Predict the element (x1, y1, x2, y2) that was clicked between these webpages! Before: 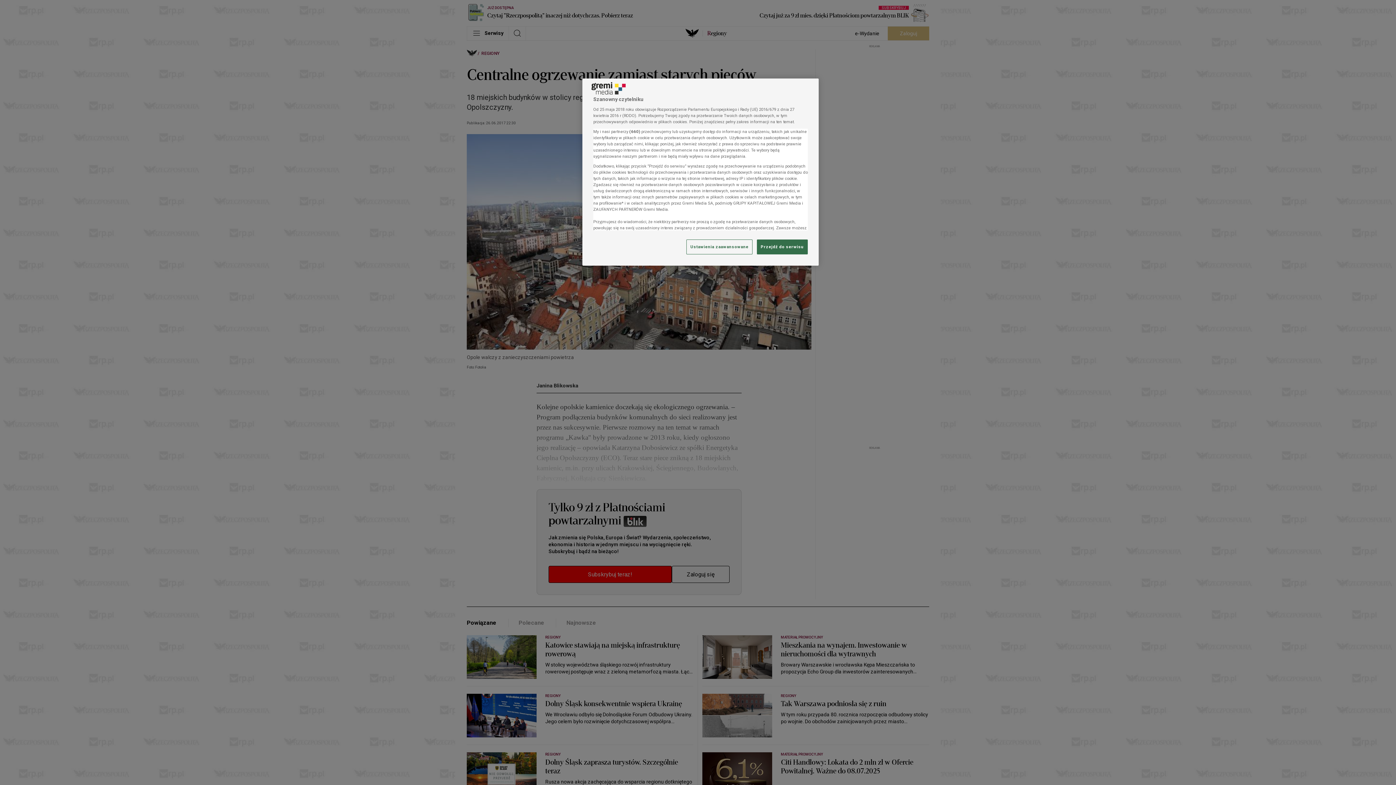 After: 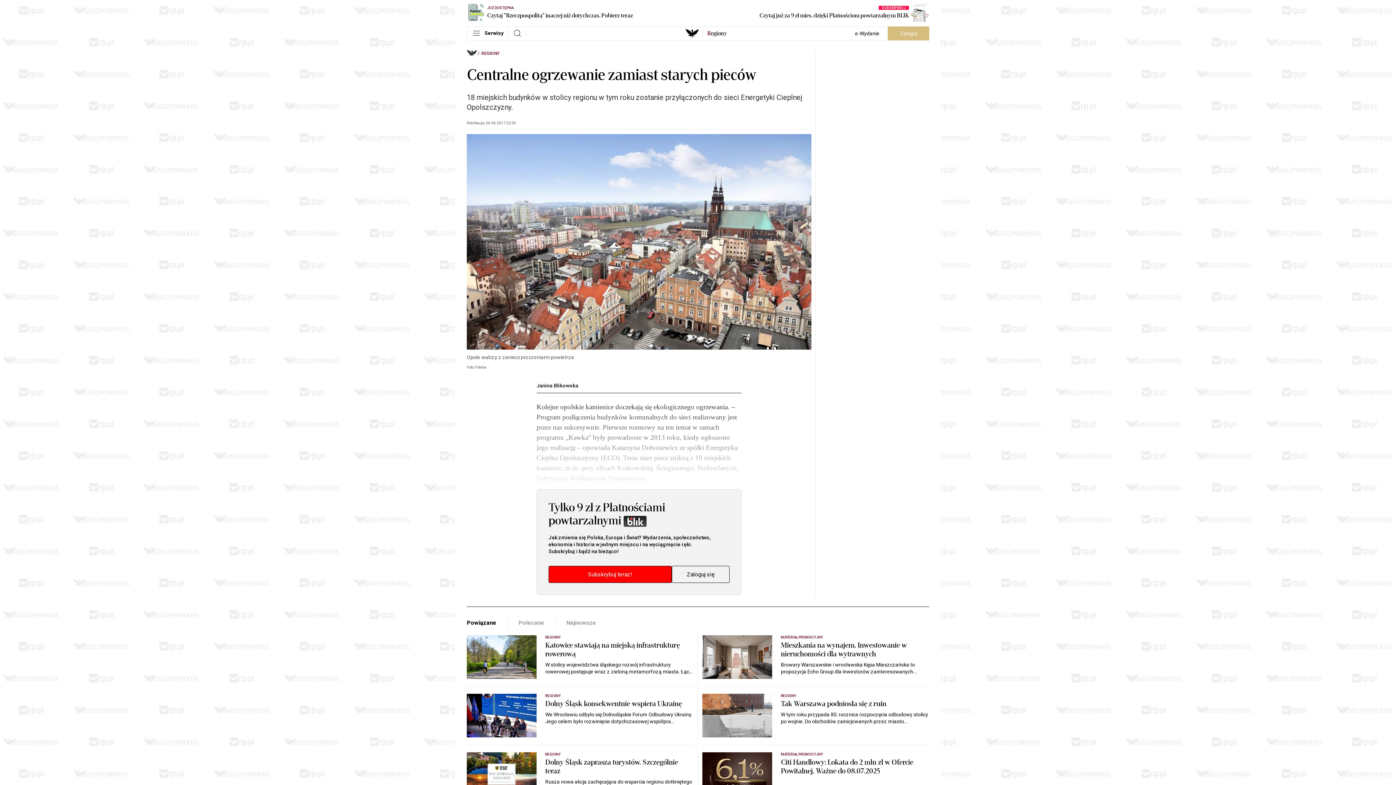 Action: label: Przejdź do serwisu bbox: (757, 239, 808, 254)